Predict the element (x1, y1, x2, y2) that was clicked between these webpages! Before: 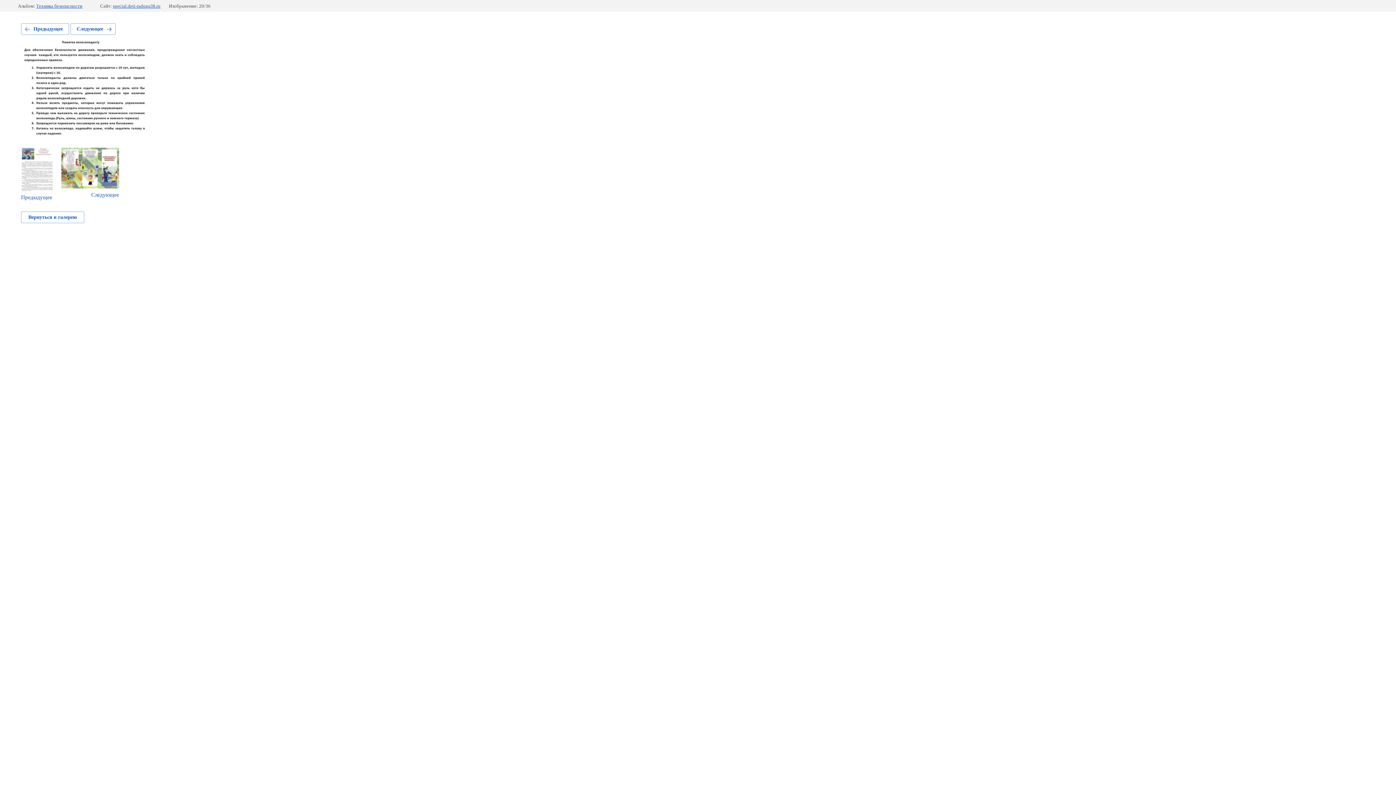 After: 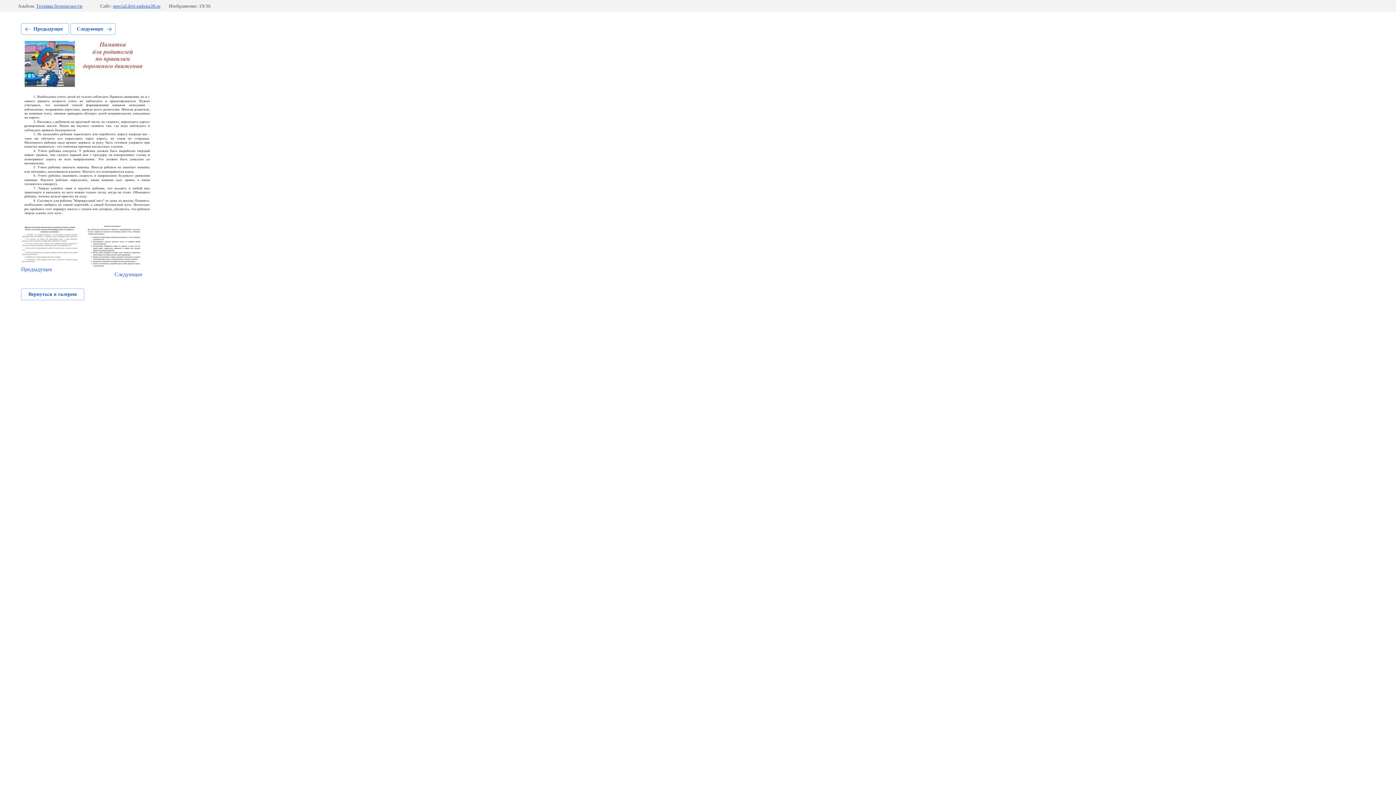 Action: bbox: (21, 147, 53, 200) label: Предыдущее